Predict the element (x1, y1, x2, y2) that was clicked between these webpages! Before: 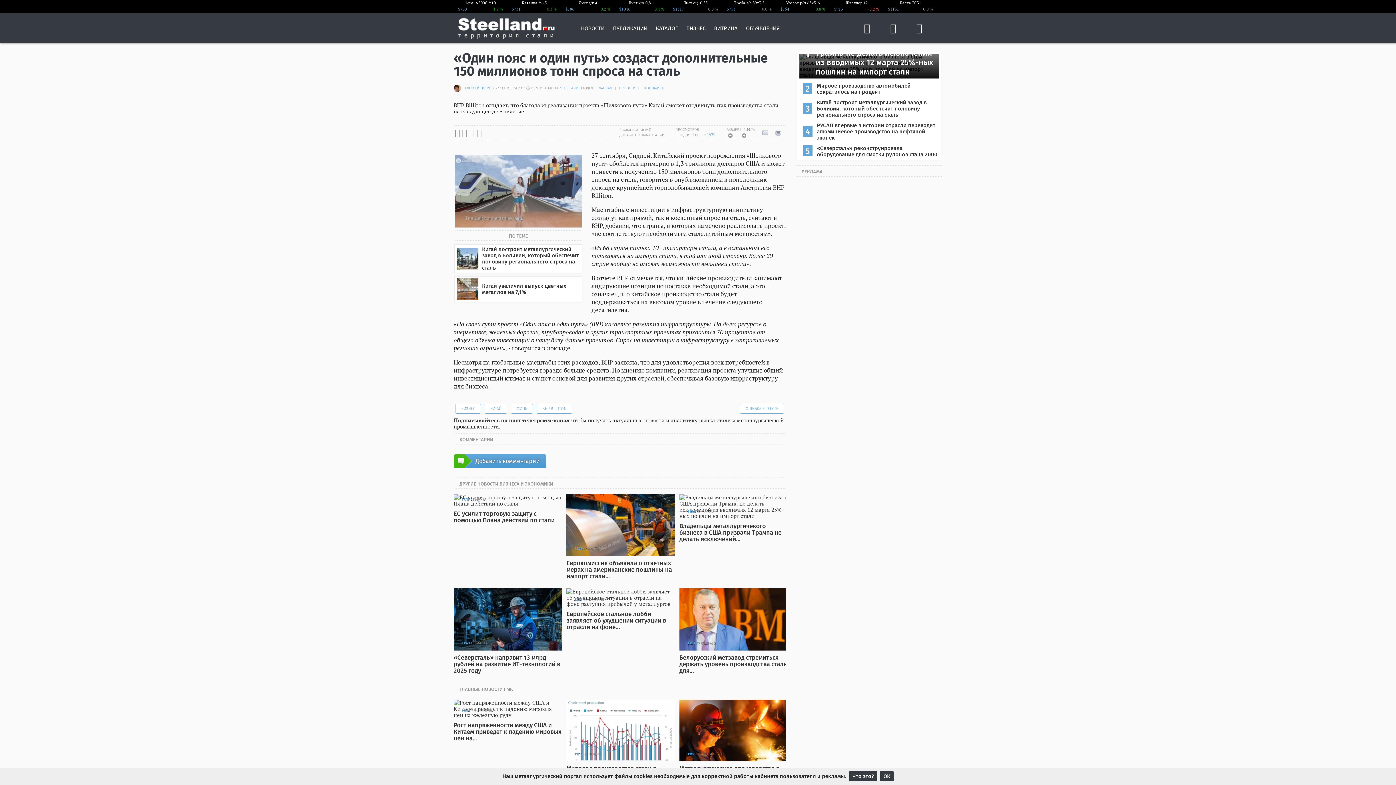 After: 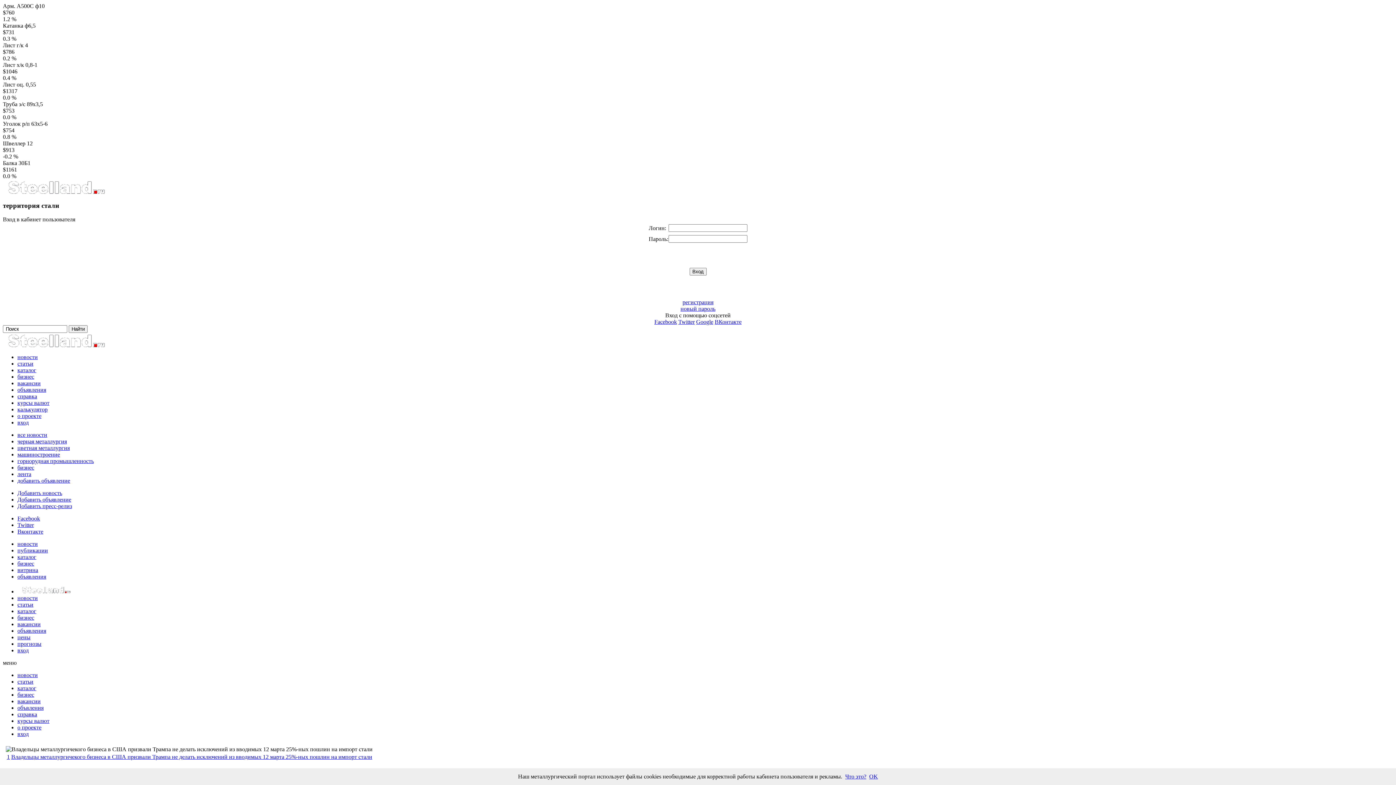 Action: bbox: (805, 104, 809, 114) label: 3